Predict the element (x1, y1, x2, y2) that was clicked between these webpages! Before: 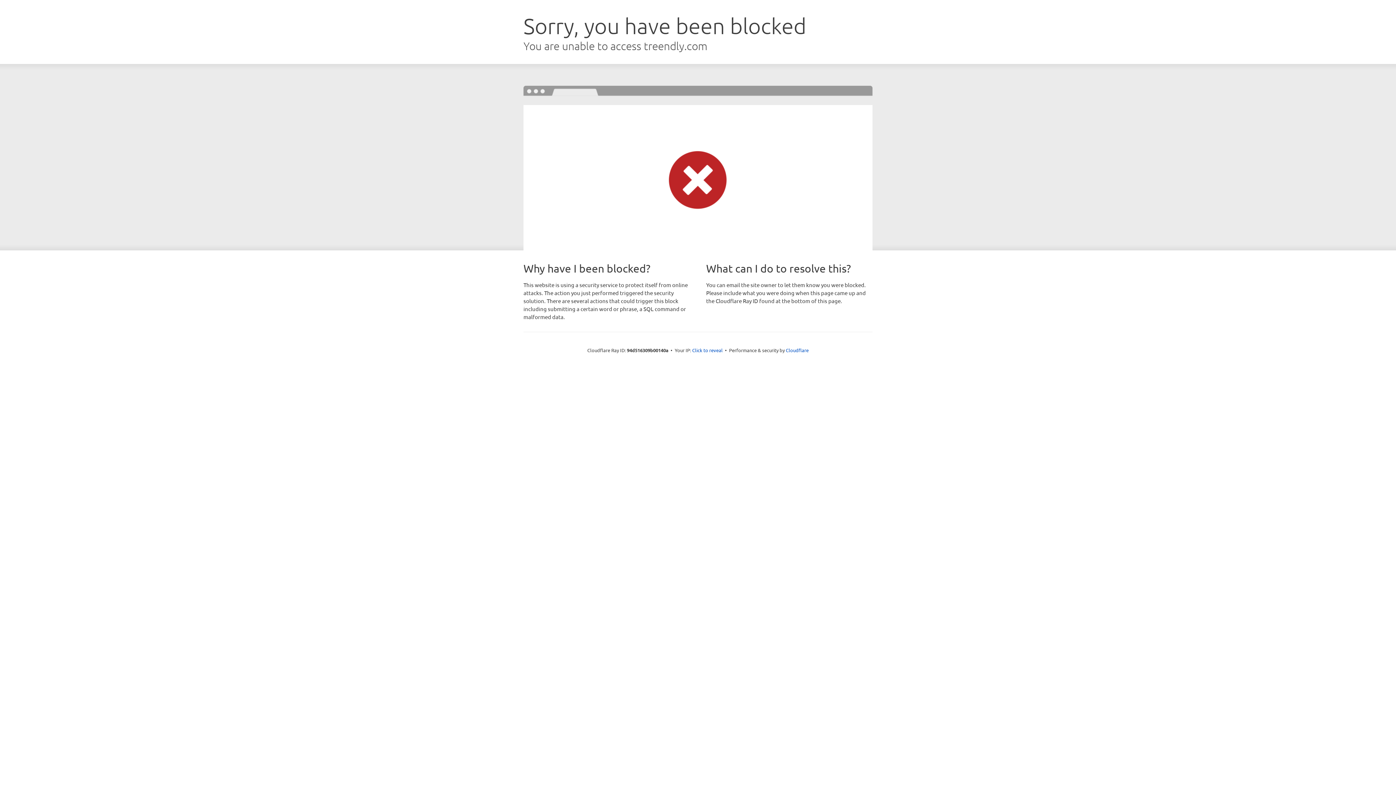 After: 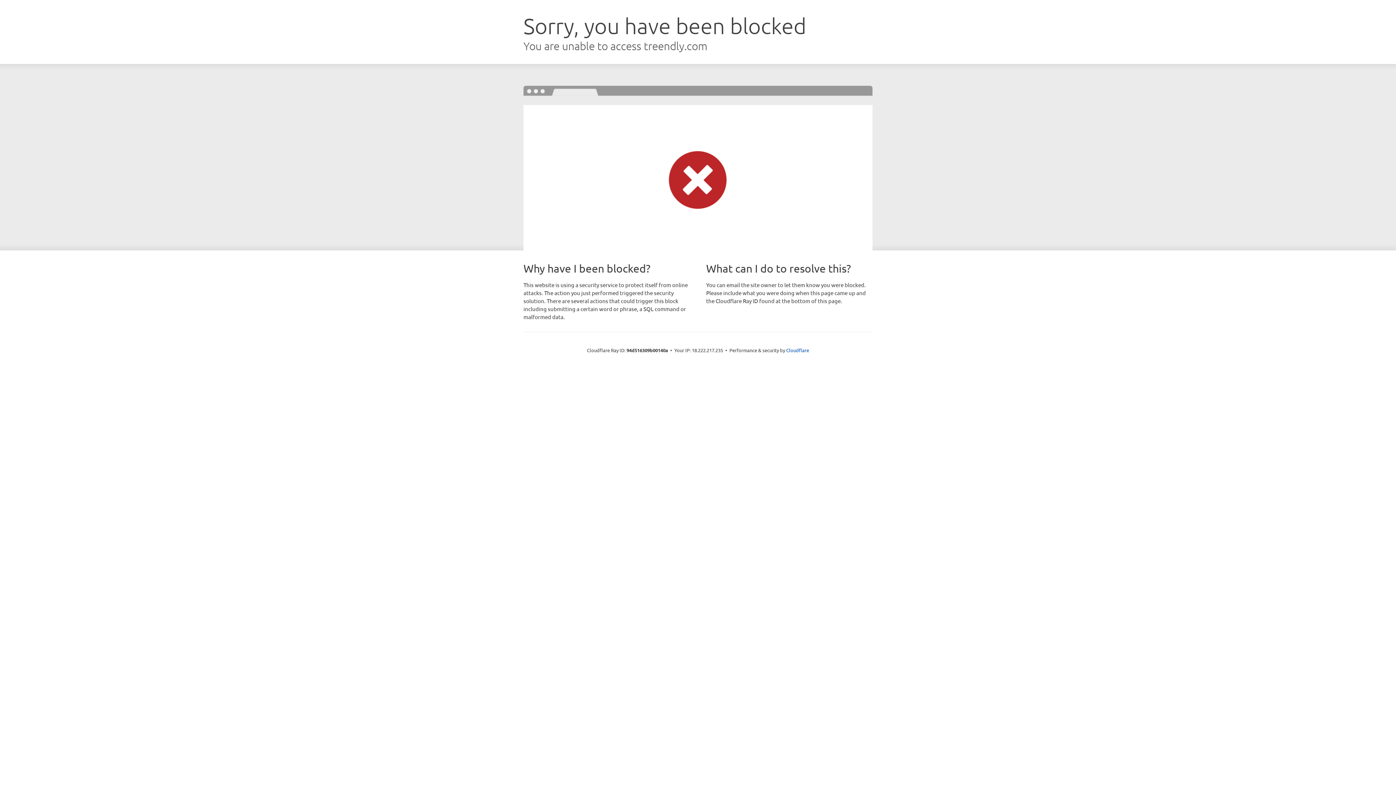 Action: bbox: (692, 346, 722, 353) label: Click to reveal